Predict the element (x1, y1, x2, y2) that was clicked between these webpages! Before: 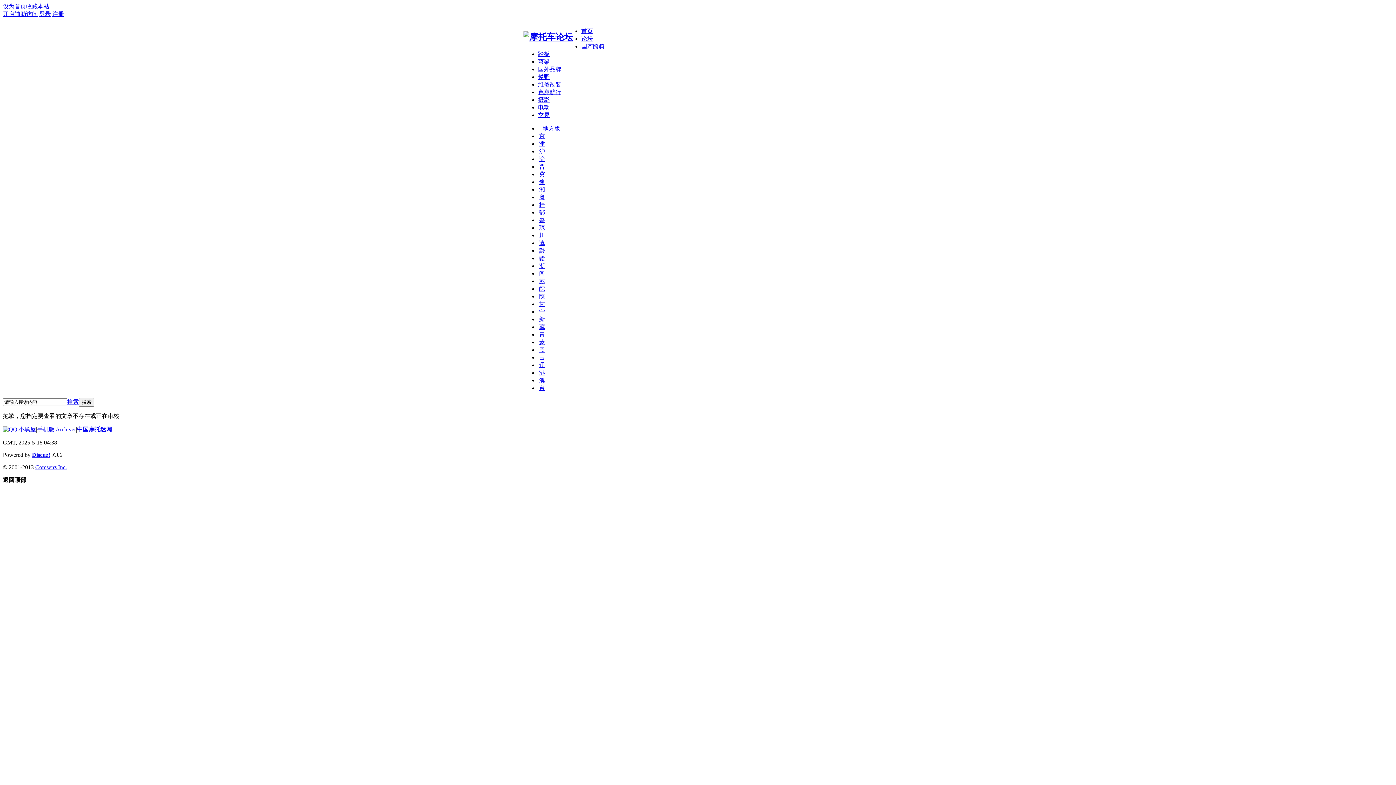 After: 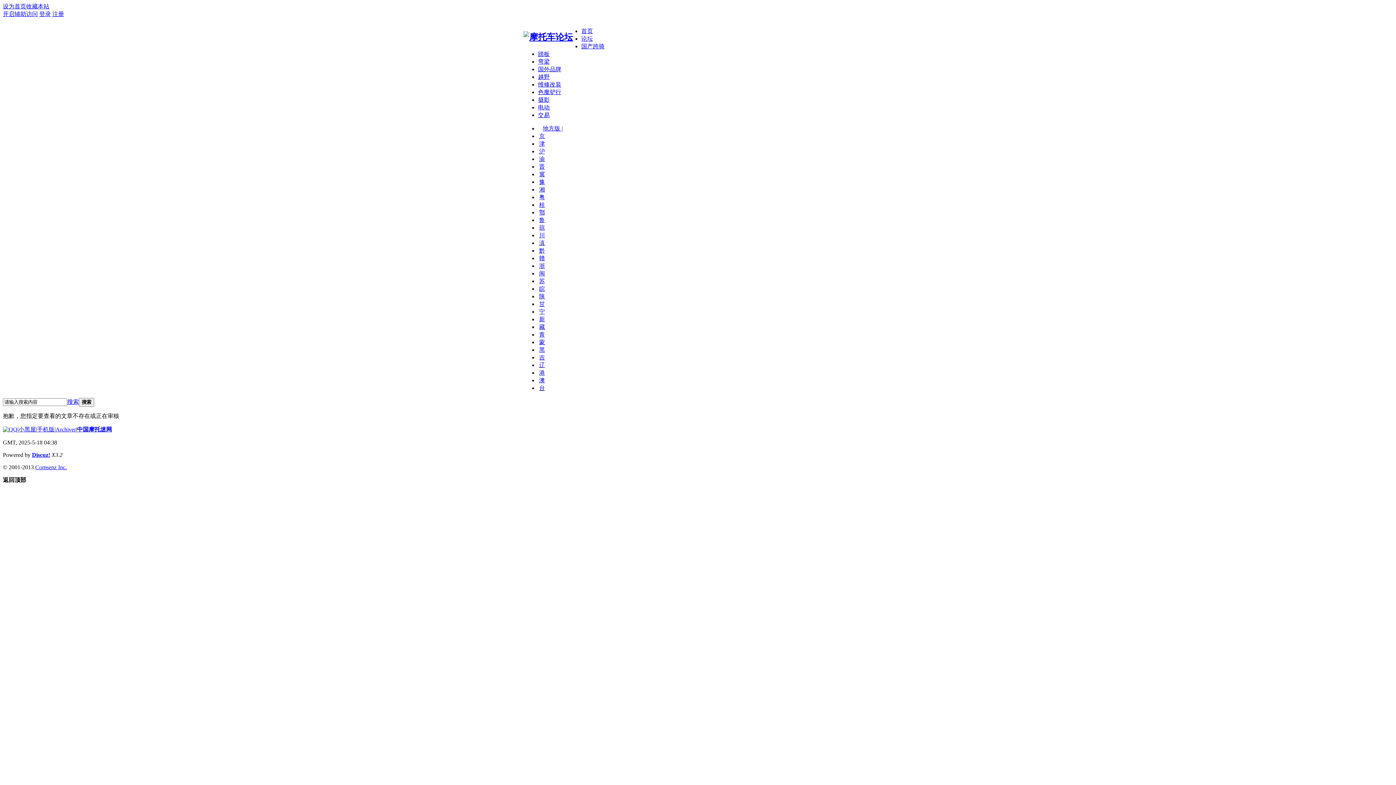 Action: bbox: (538, 209, 546, 215) label: 鄂